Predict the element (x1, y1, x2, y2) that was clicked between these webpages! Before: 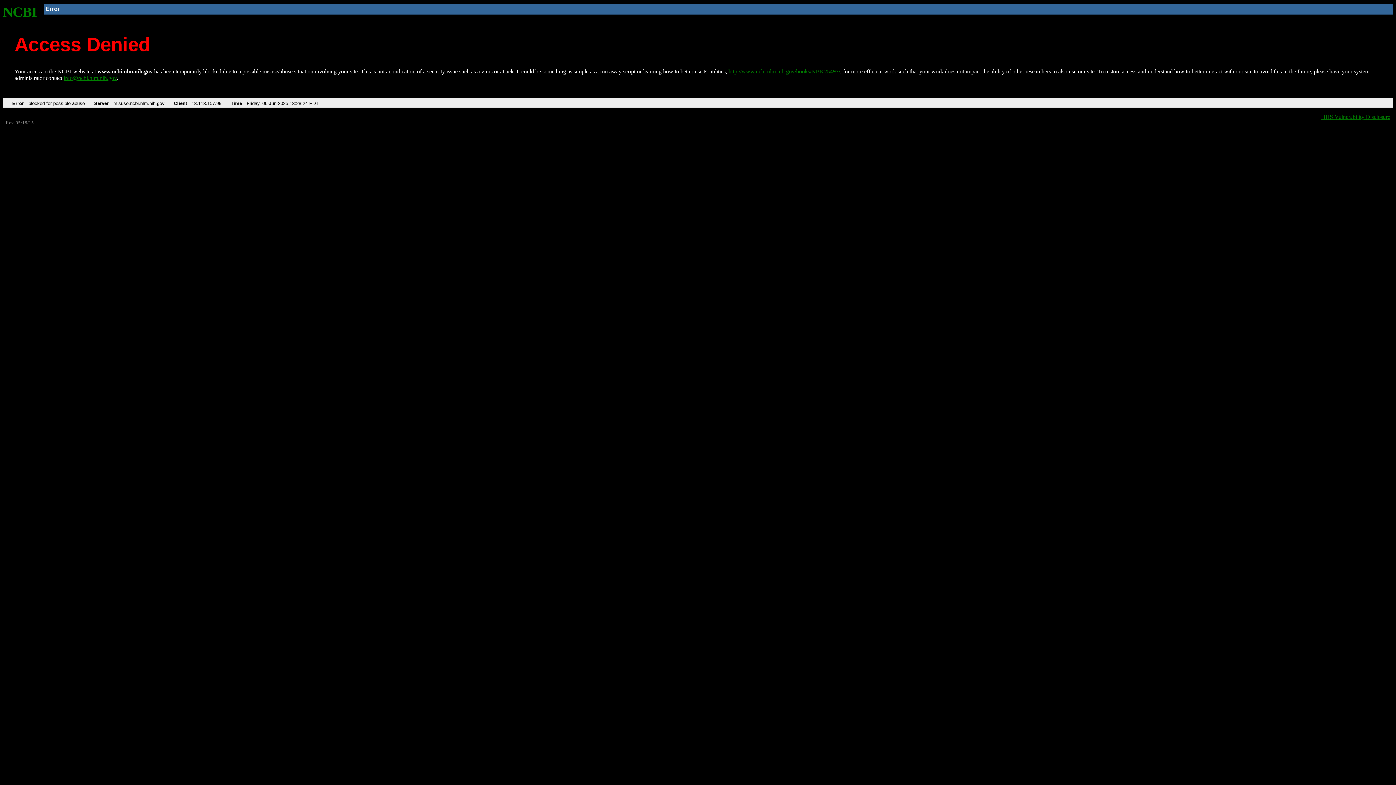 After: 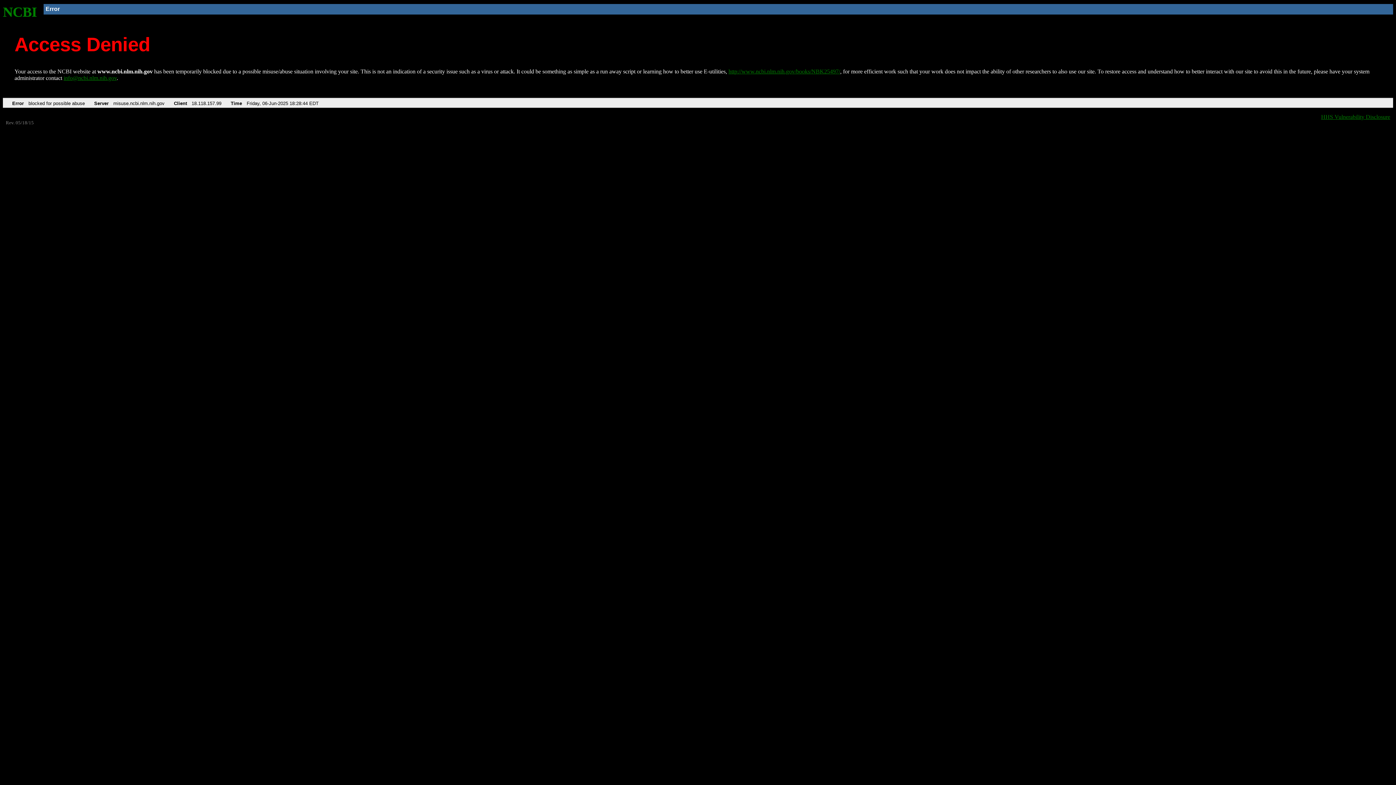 Action: bbox: (728, 68, 840, 74) label: http://www.ncbi.nlm.nih.gov/books/NBK25497/